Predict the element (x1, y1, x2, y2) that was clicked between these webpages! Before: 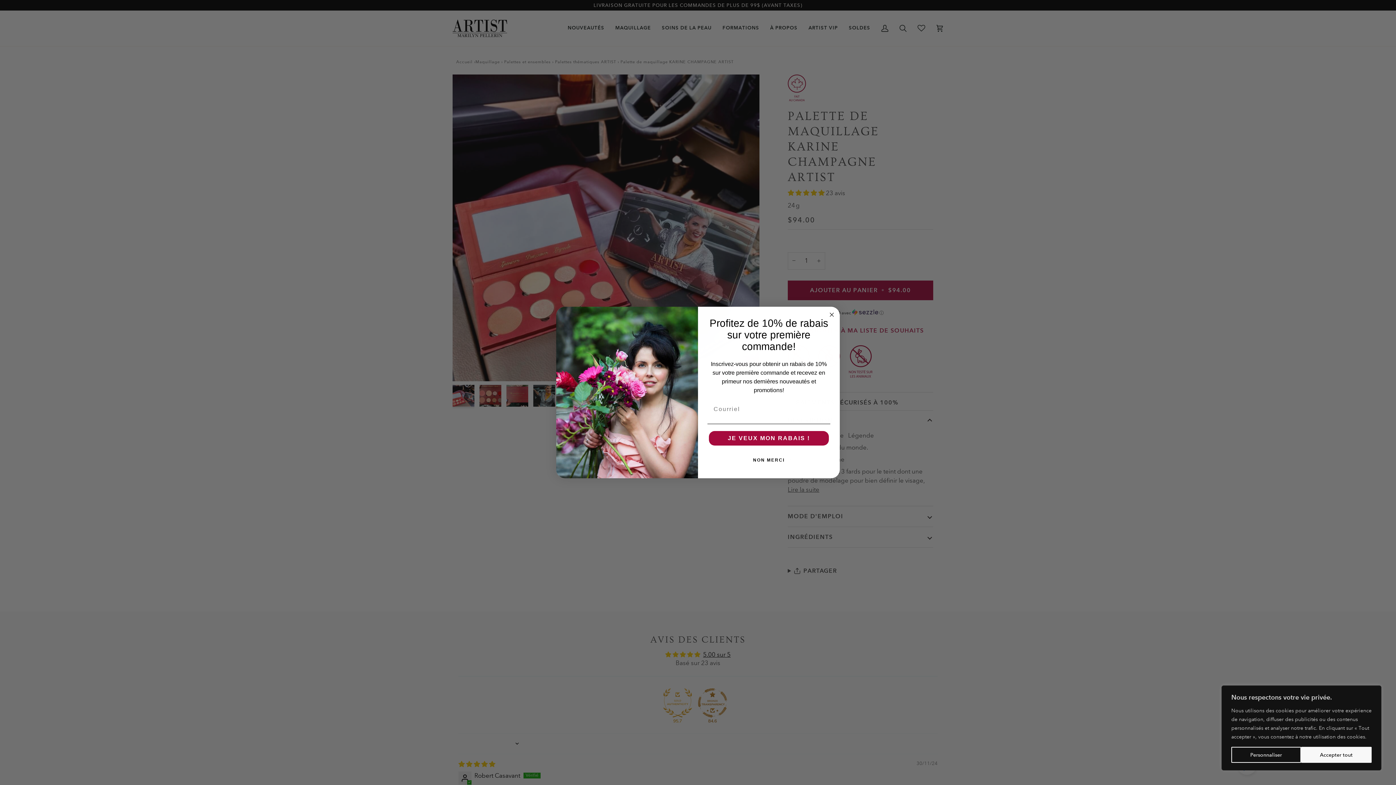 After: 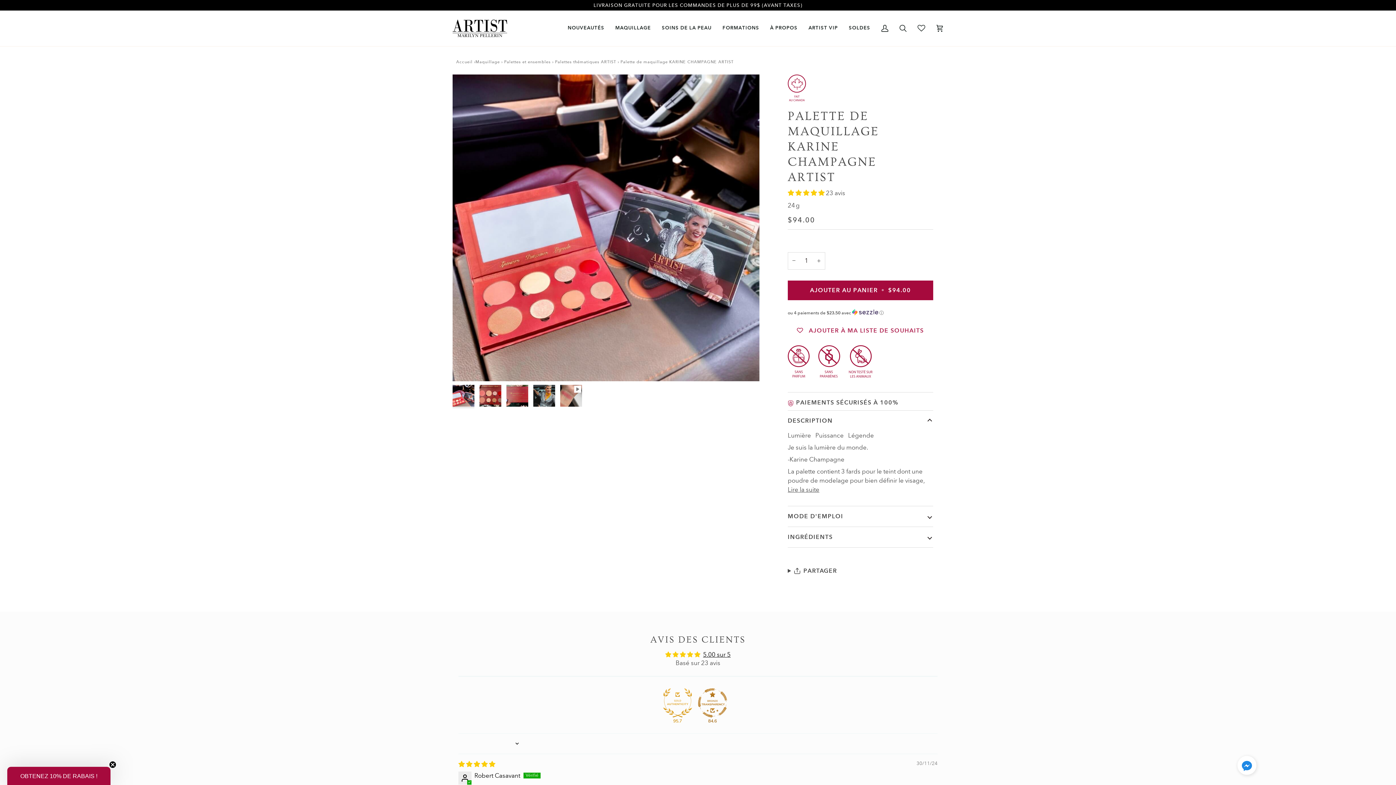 Action: bbox: (1301, 747, 1372, 763) label: Accepter tout